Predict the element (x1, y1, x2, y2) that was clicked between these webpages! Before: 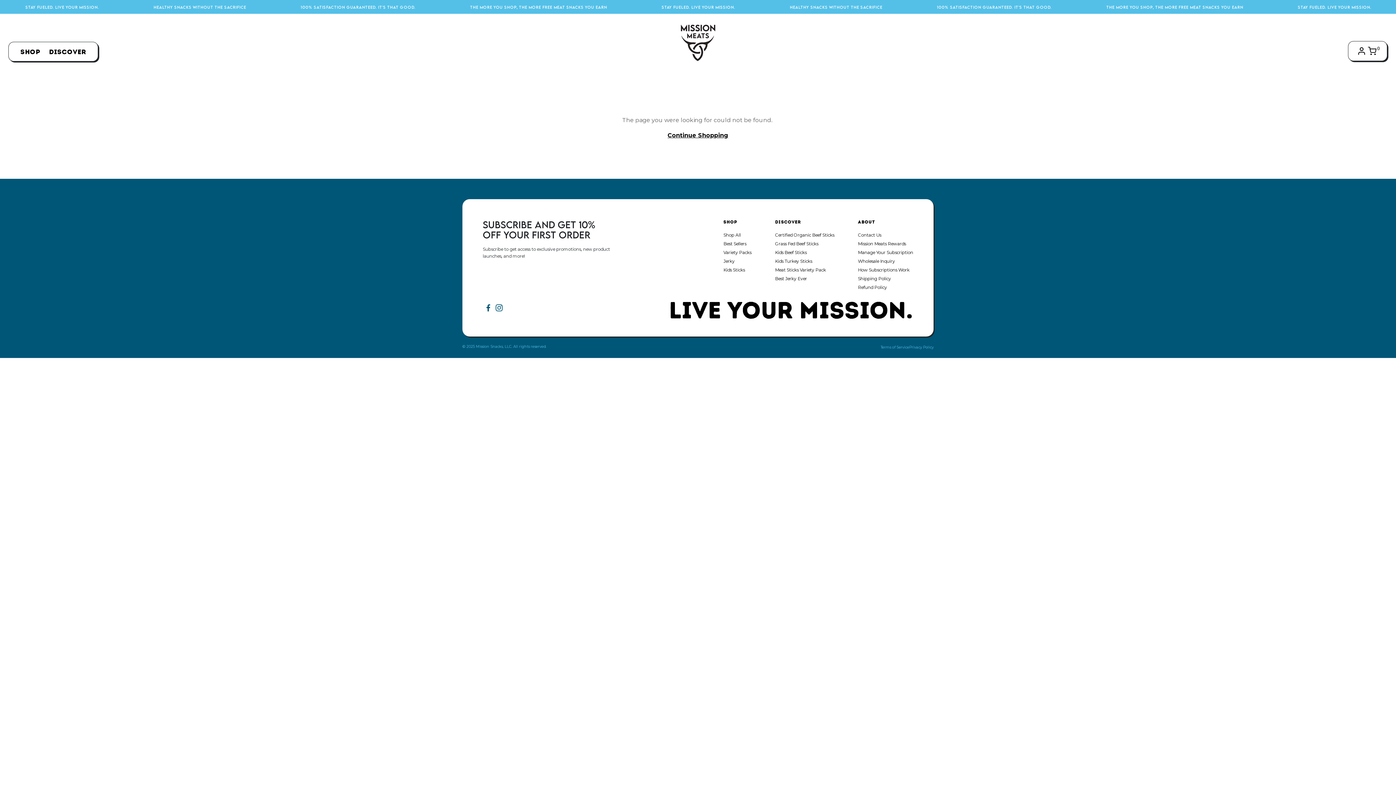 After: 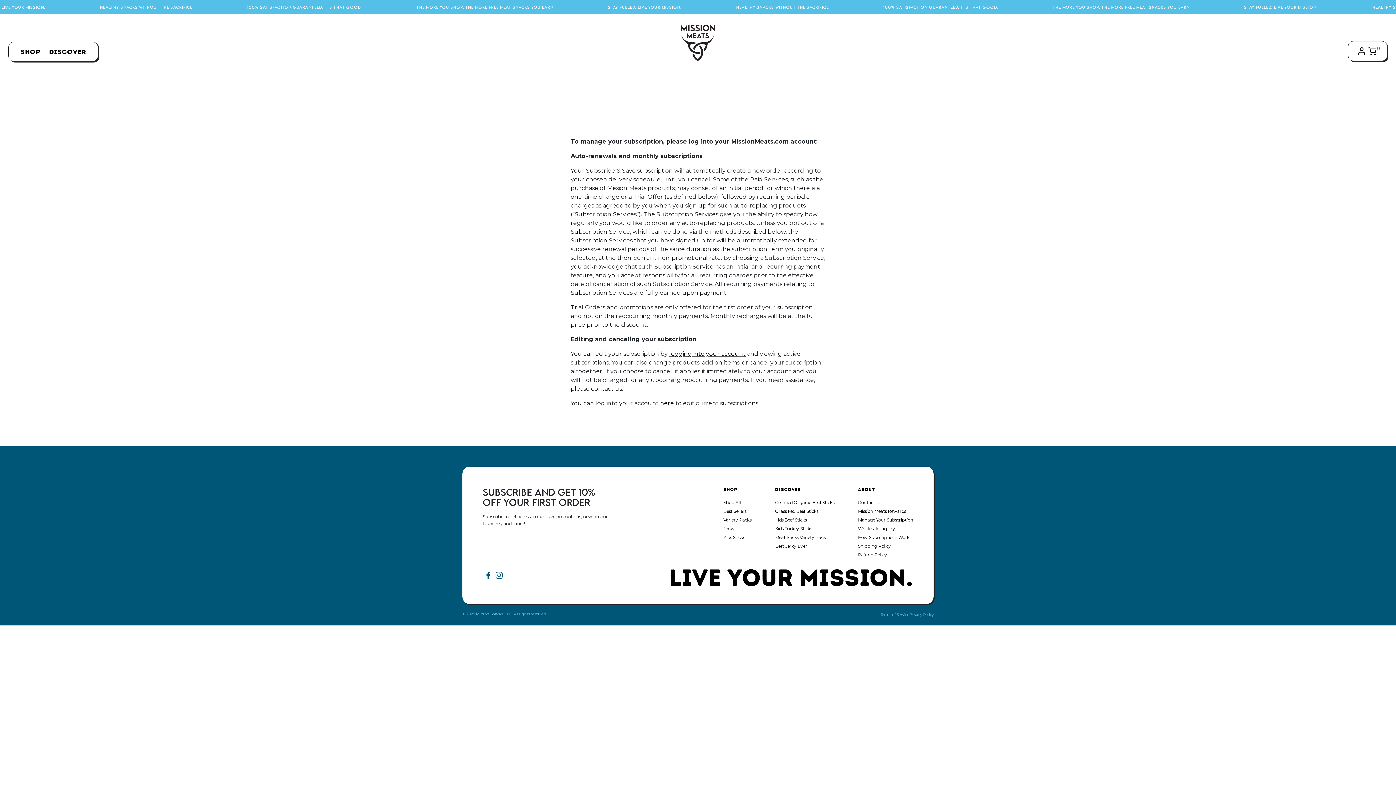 Action: bbox: (858, 267, 909, 272) label: How Subscriptions Work